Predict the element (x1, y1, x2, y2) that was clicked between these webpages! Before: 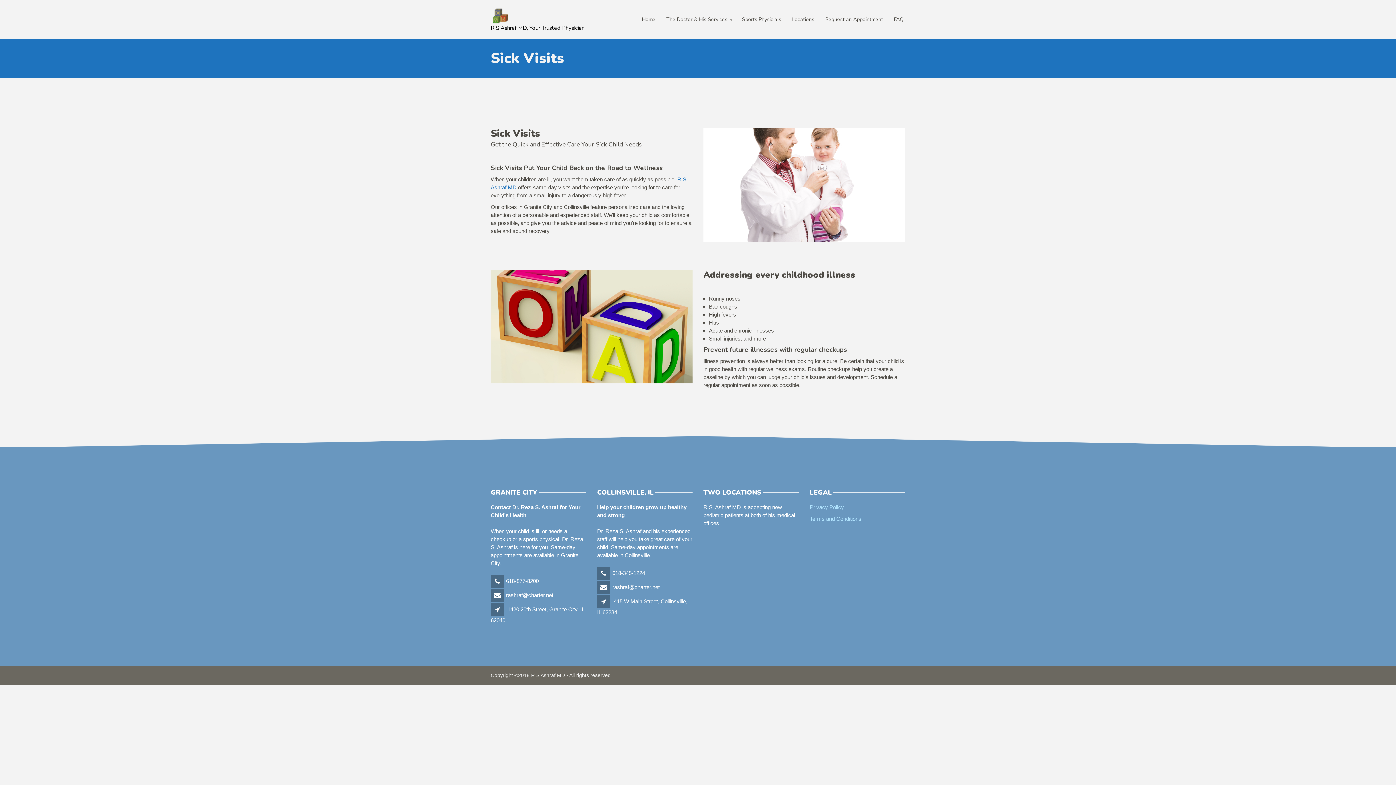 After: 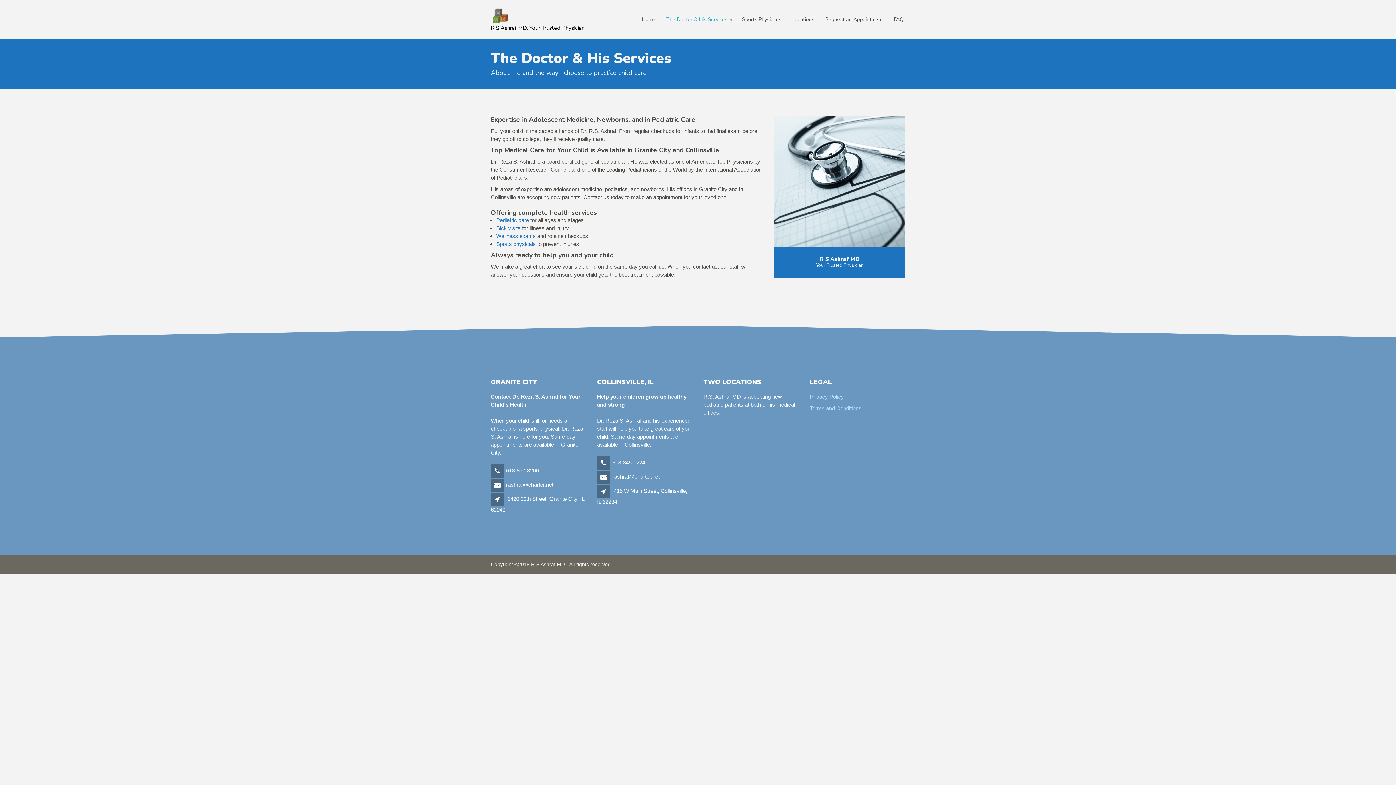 Action: label: The Doctor & His Services bbox: (661, 13, 736, 25)